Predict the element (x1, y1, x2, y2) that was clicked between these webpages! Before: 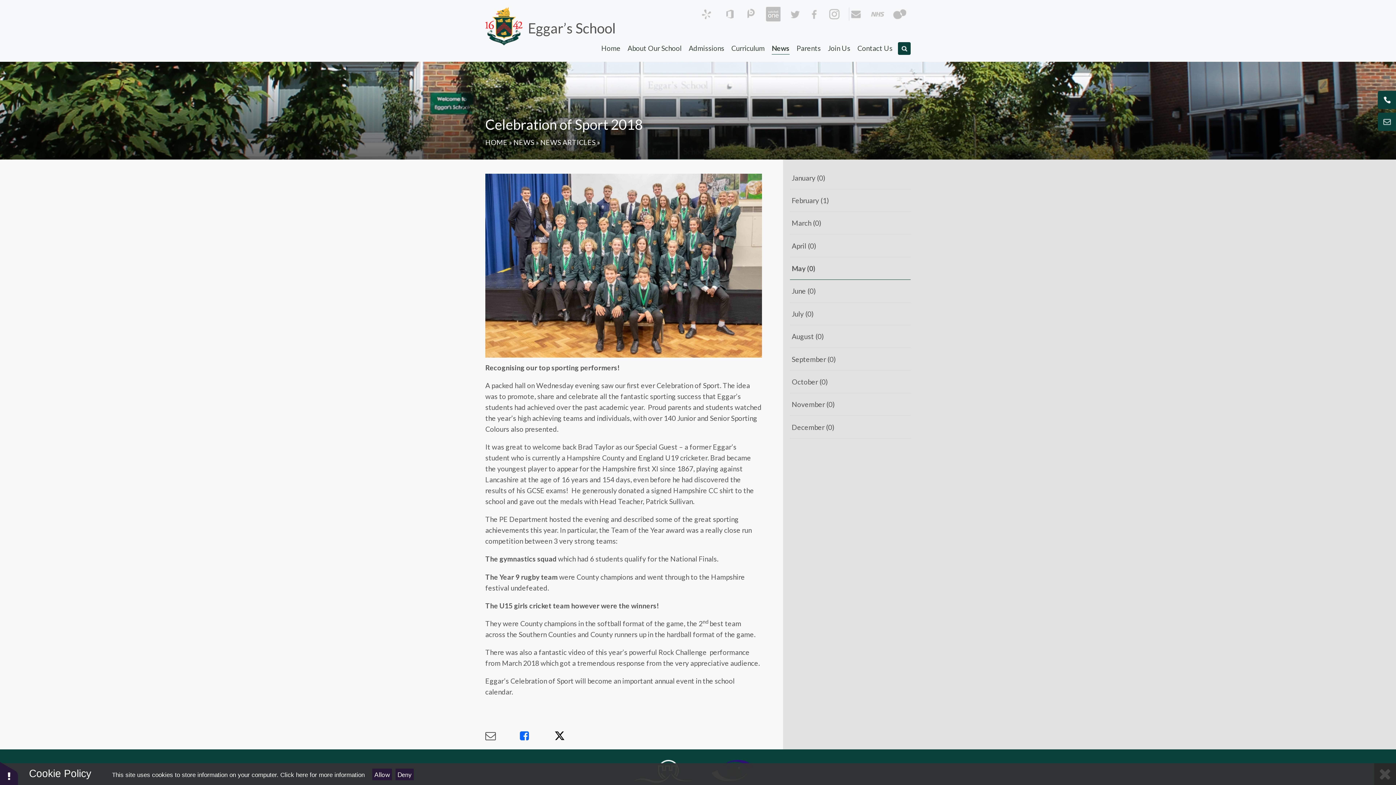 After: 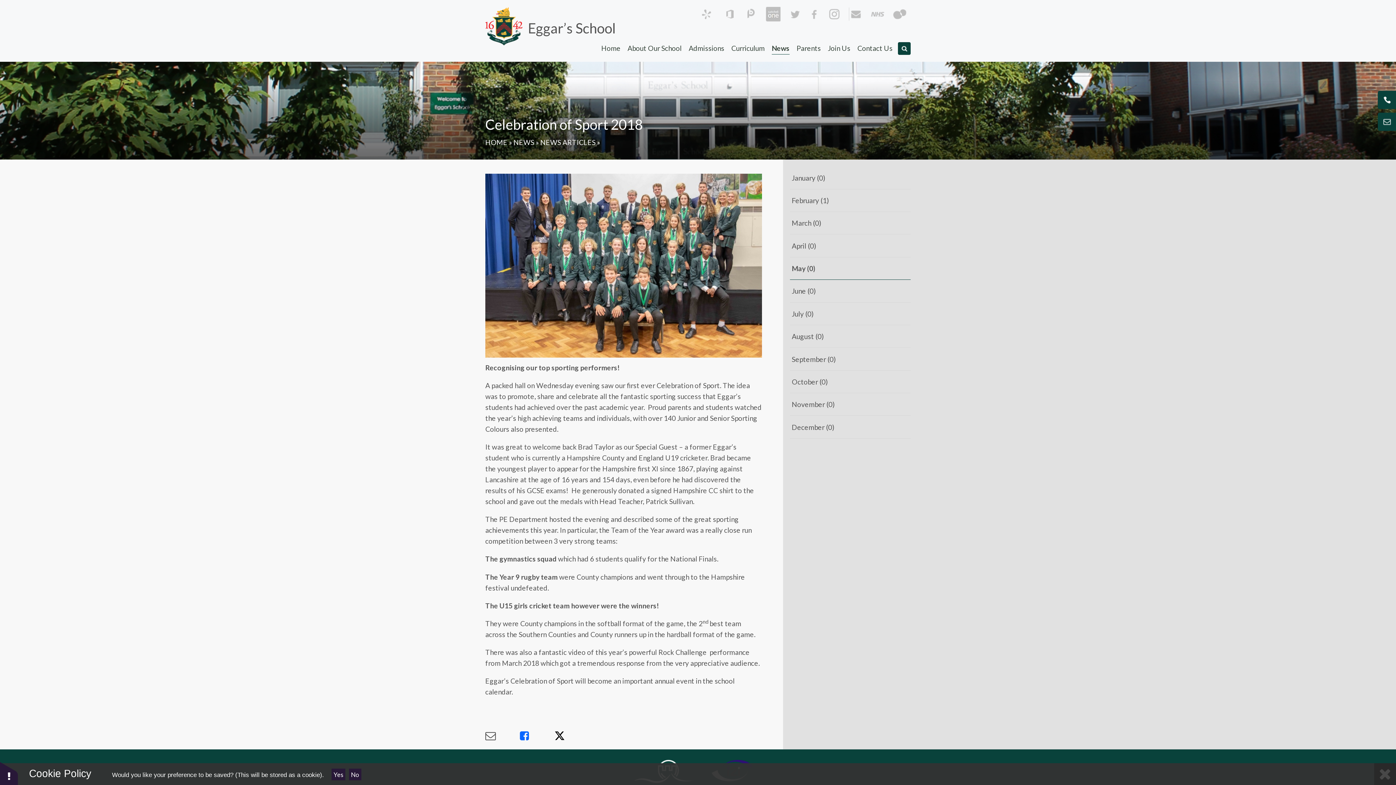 Action: bbox: (395, 769, 413, 780) label: Deny